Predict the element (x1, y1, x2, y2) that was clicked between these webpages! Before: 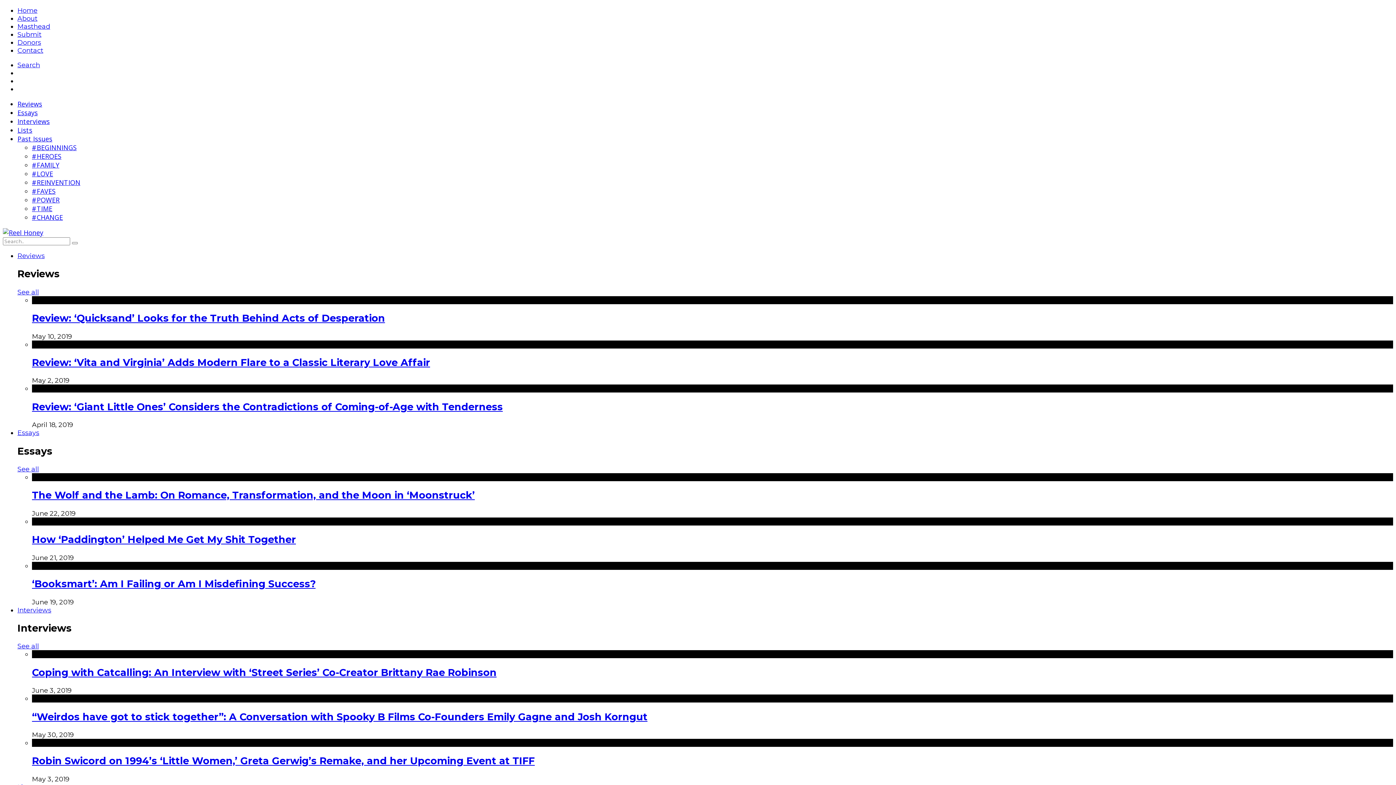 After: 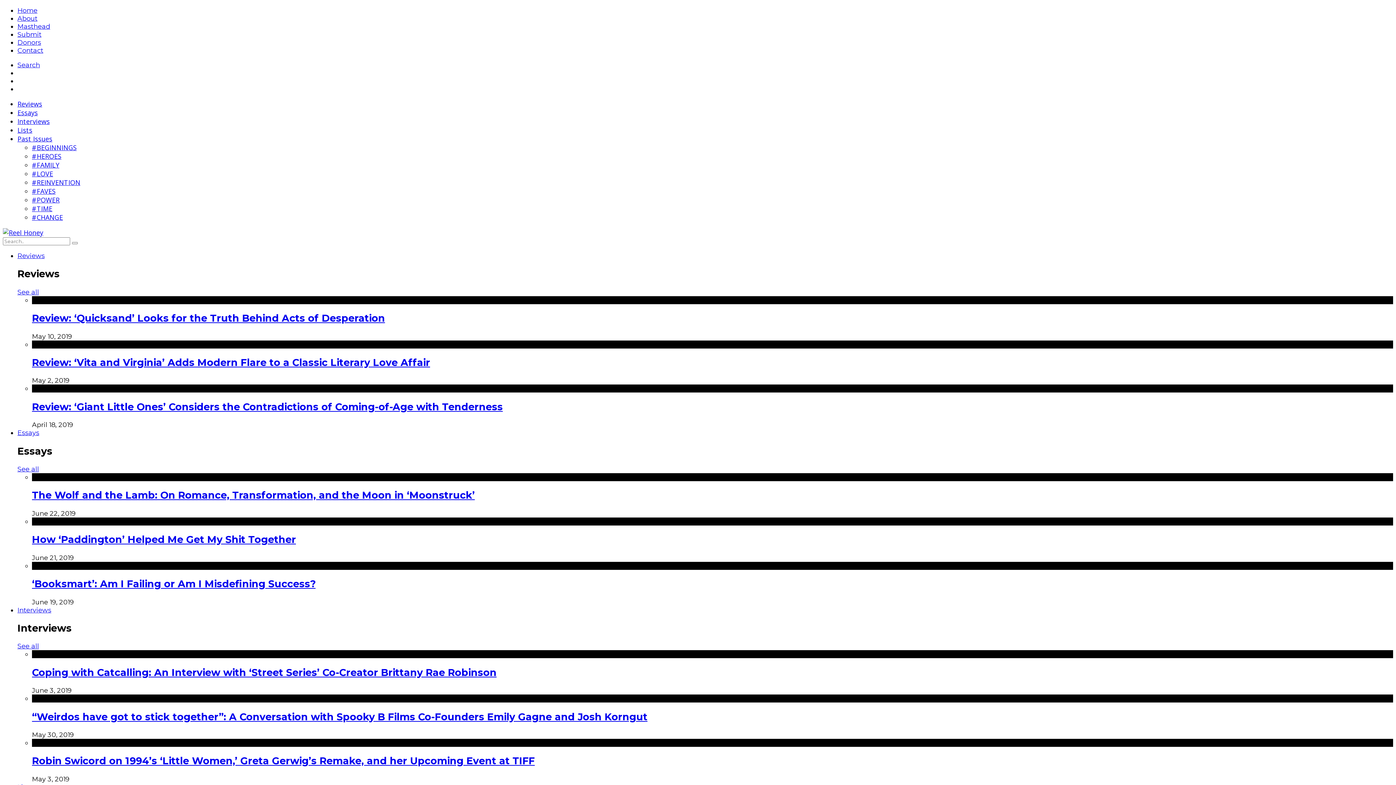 Action: bbox: (72, 242, 77, 244)